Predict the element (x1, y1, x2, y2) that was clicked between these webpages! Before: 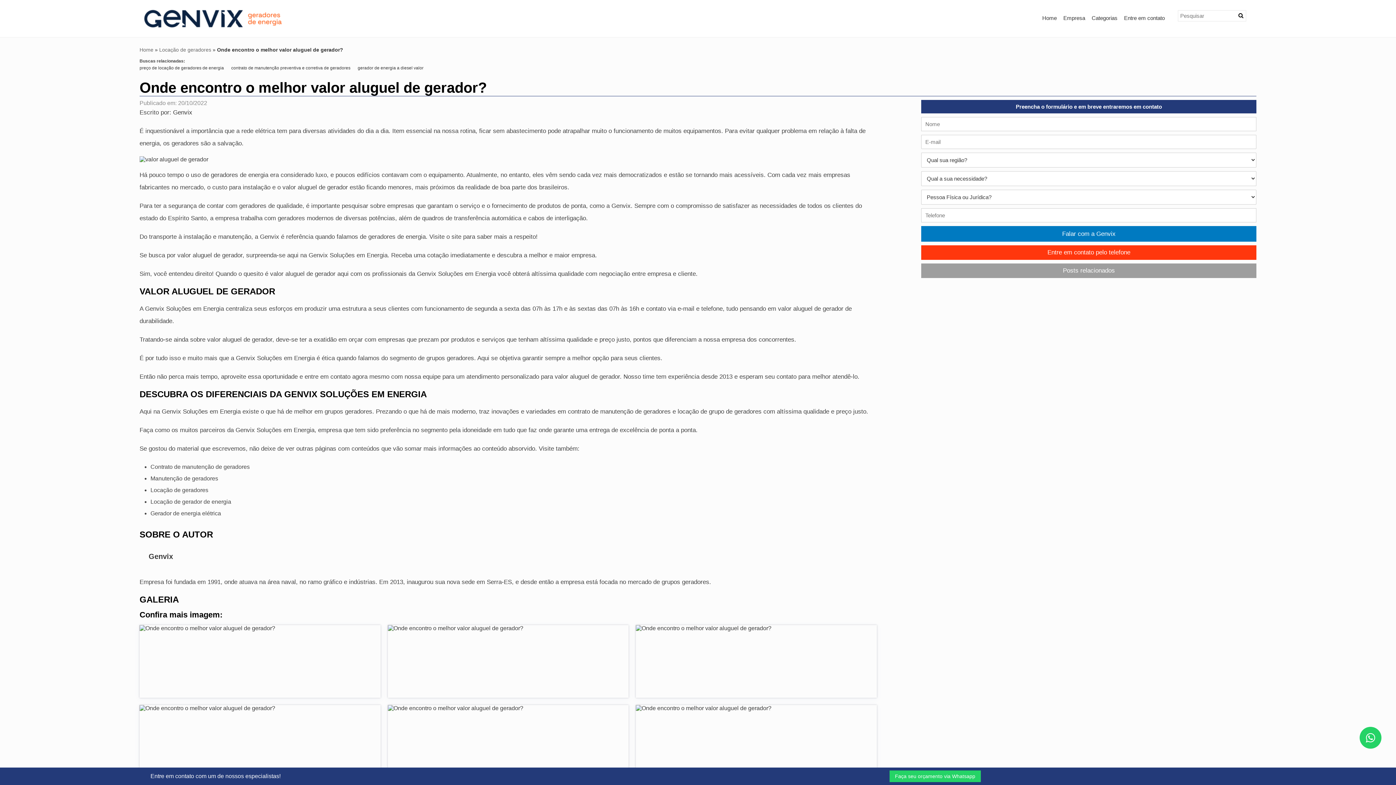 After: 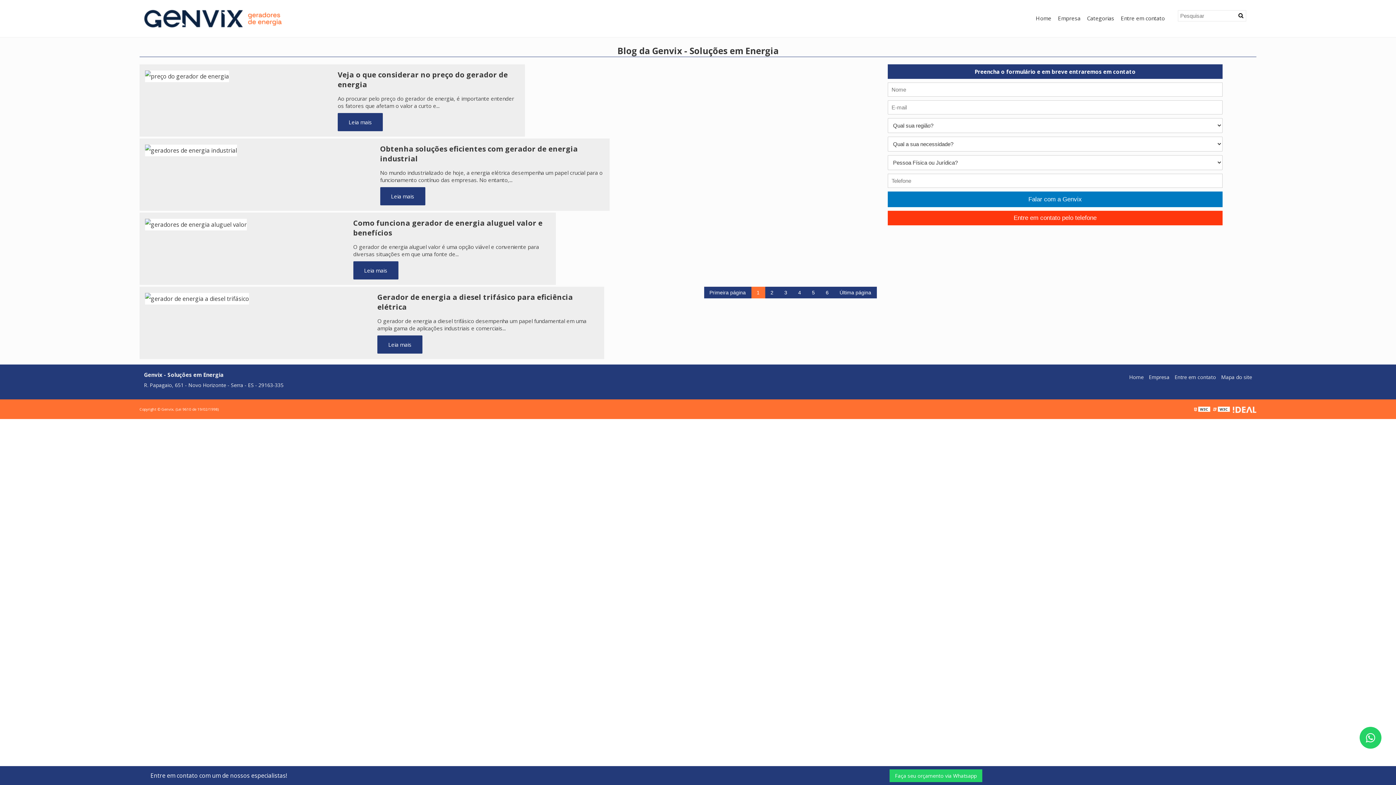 Action: bbox: (1089, 10, 1120, 26) label: Categorias